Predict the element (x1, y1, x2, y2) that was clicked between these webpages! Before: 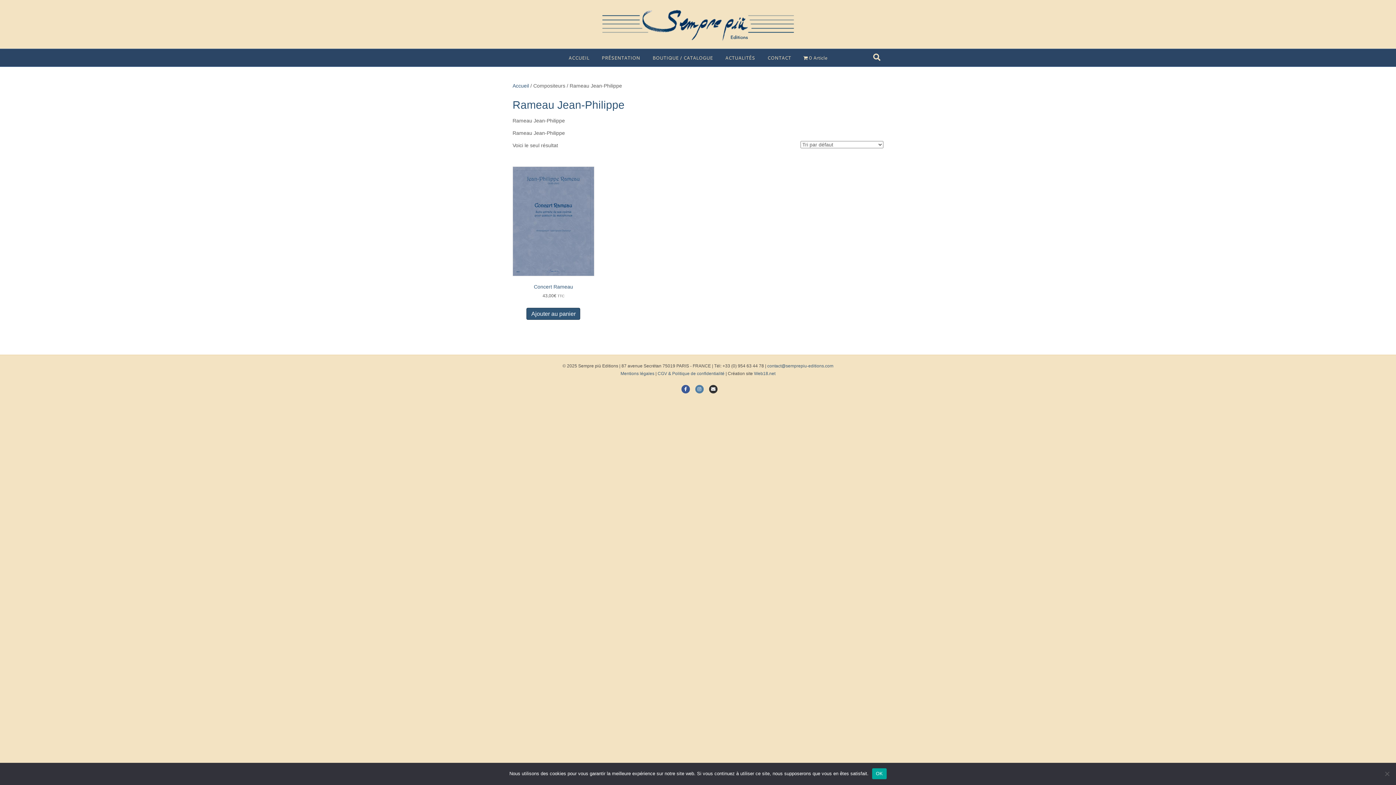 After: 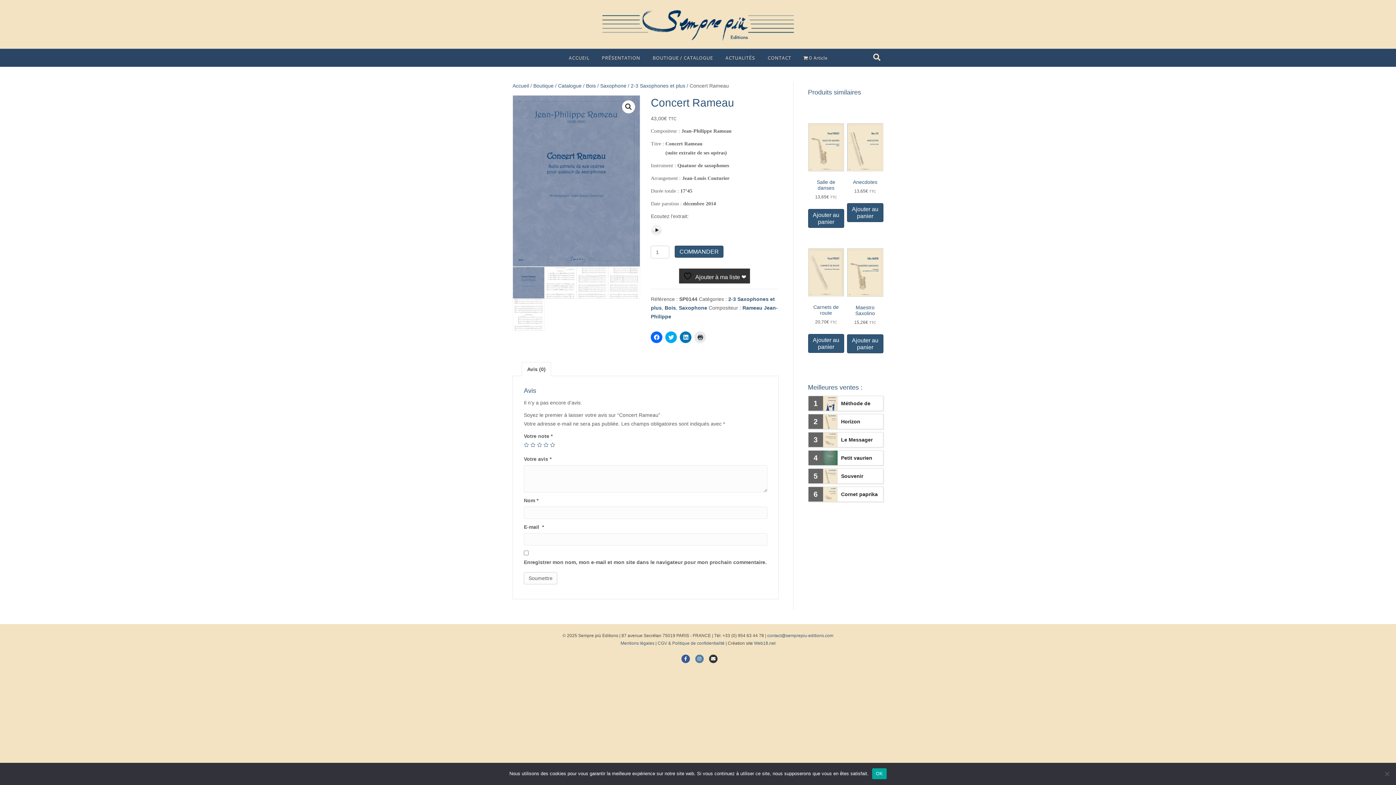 Action: bbox: (512, 166, 594, 300) label: Concert Rameau
43,00€ TTC